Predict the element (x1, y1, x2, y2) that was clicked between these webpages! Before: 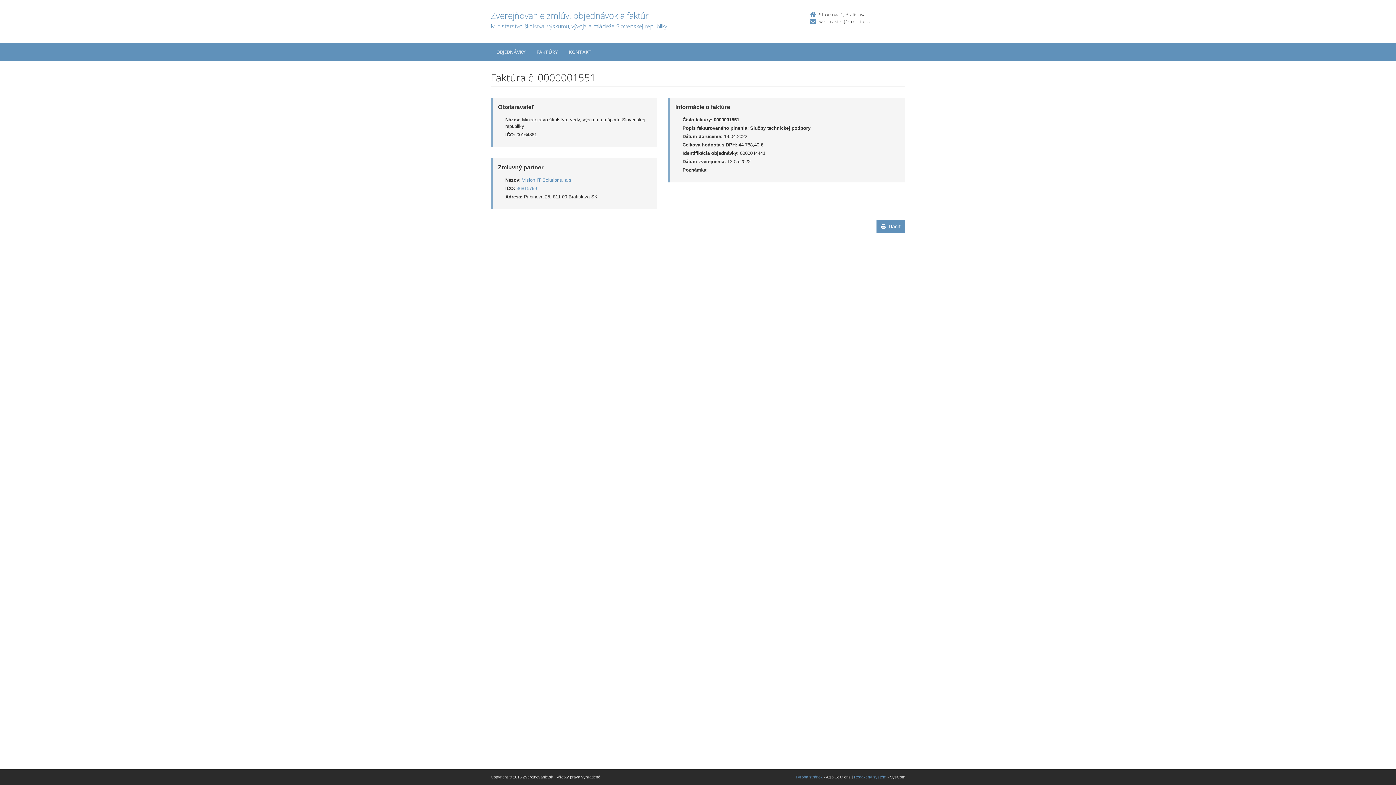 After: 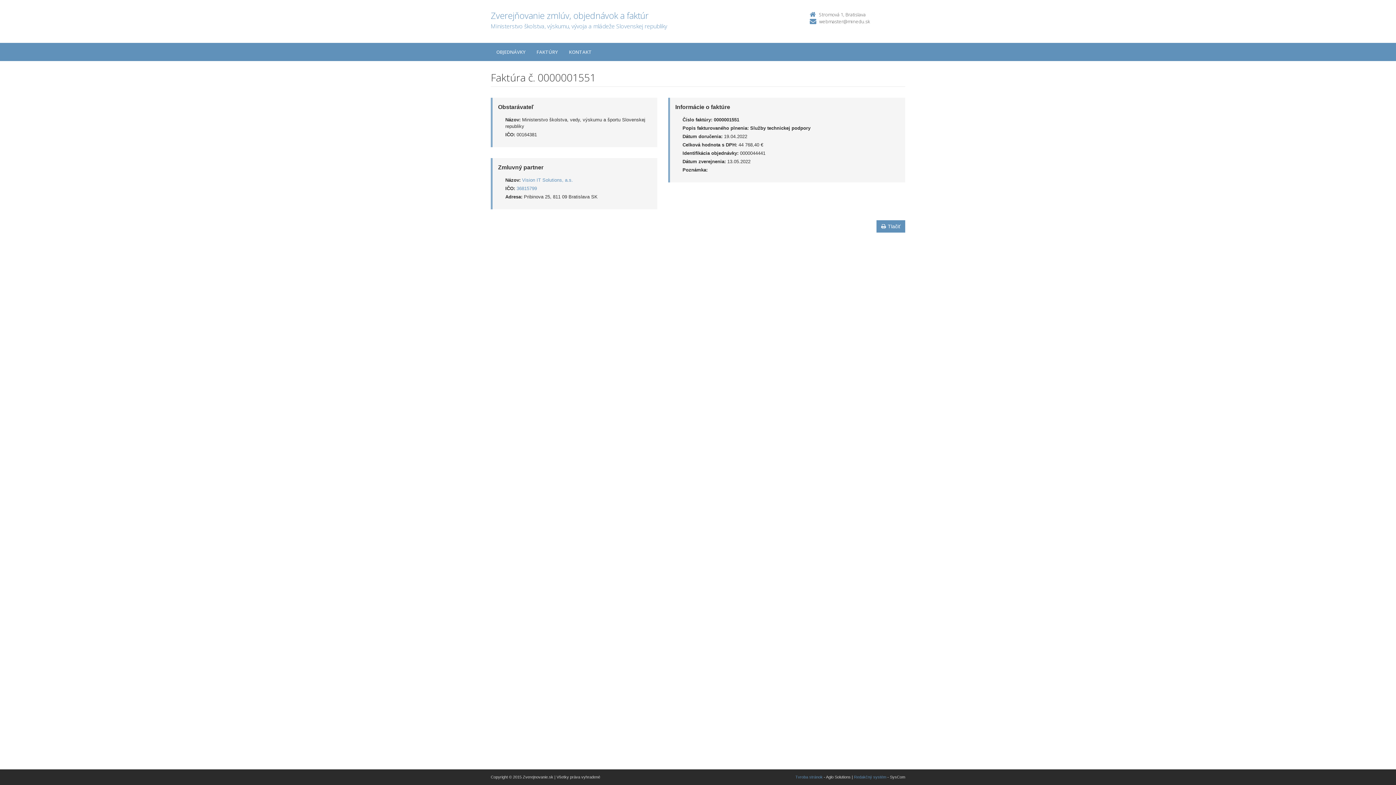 Action: bbox: (819, 18, 870, 24) label: webmaster@minedu.sk